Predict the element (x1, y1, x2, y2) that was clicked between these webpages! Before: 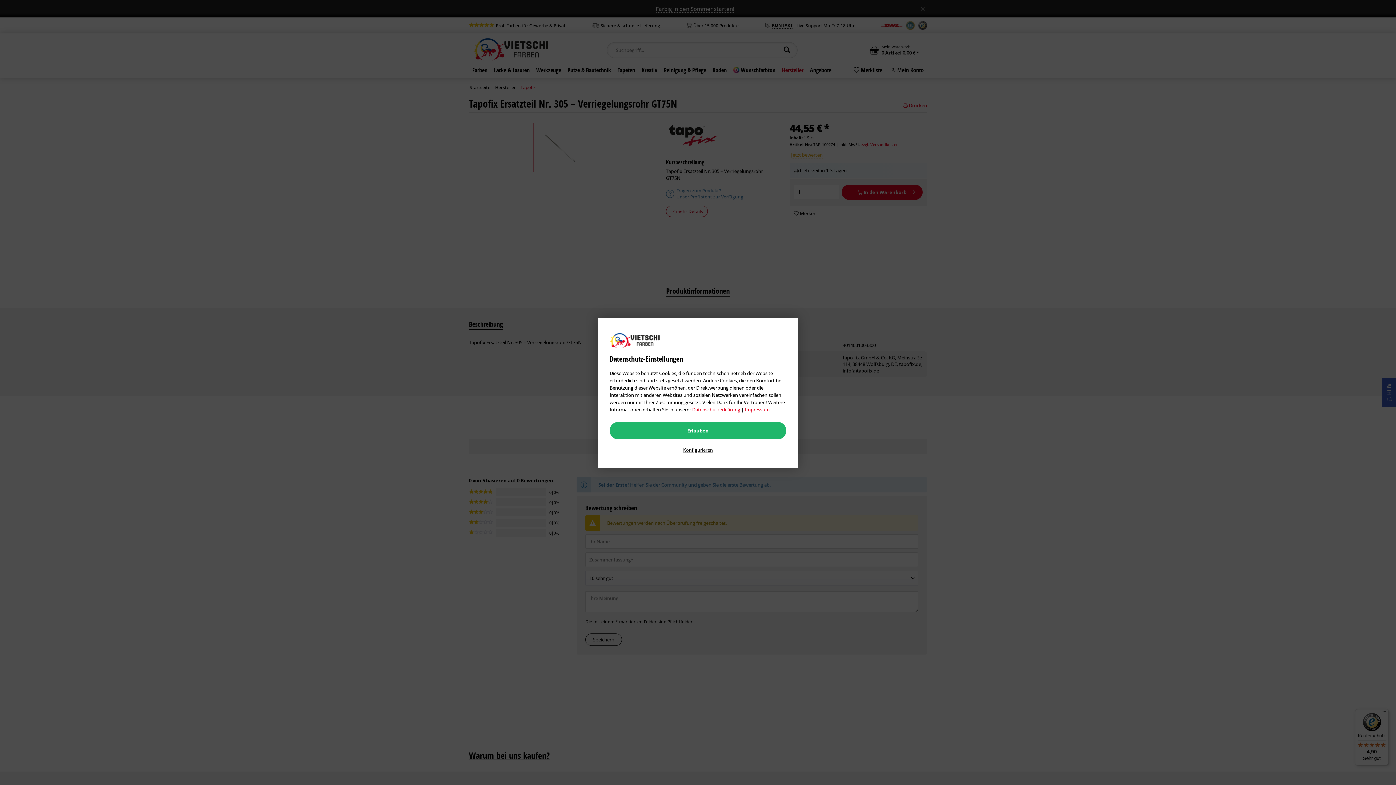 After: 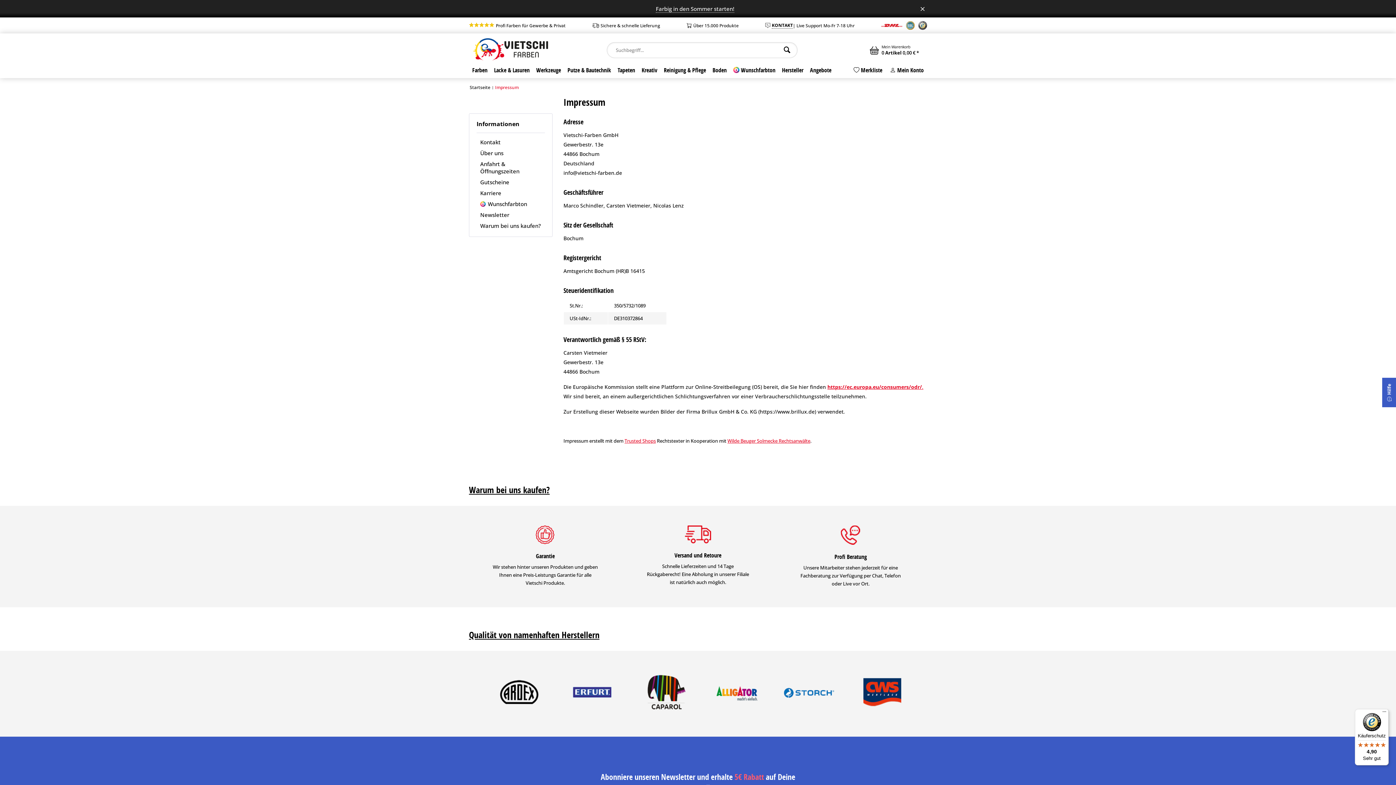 Action: label: Impressum bbox: (745, 406, 769, 412)